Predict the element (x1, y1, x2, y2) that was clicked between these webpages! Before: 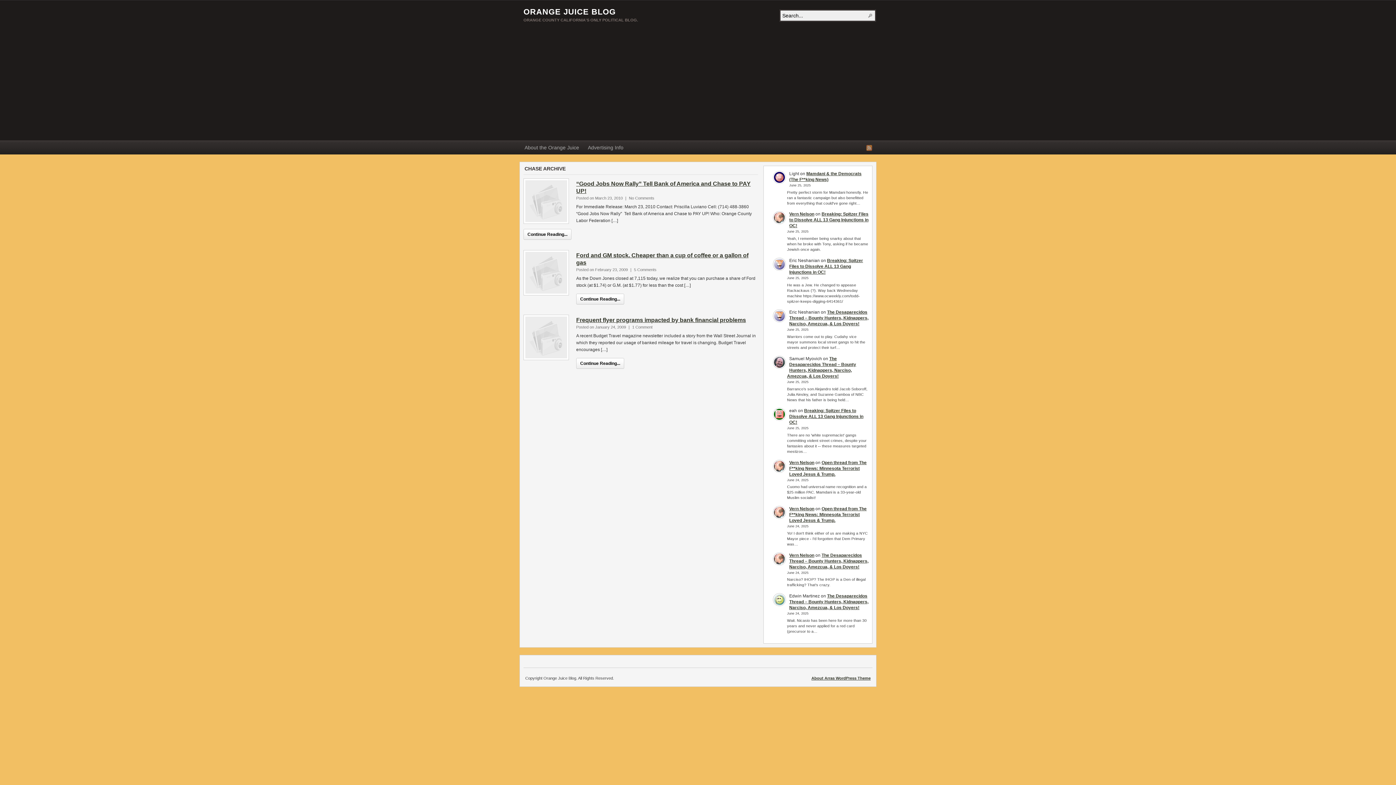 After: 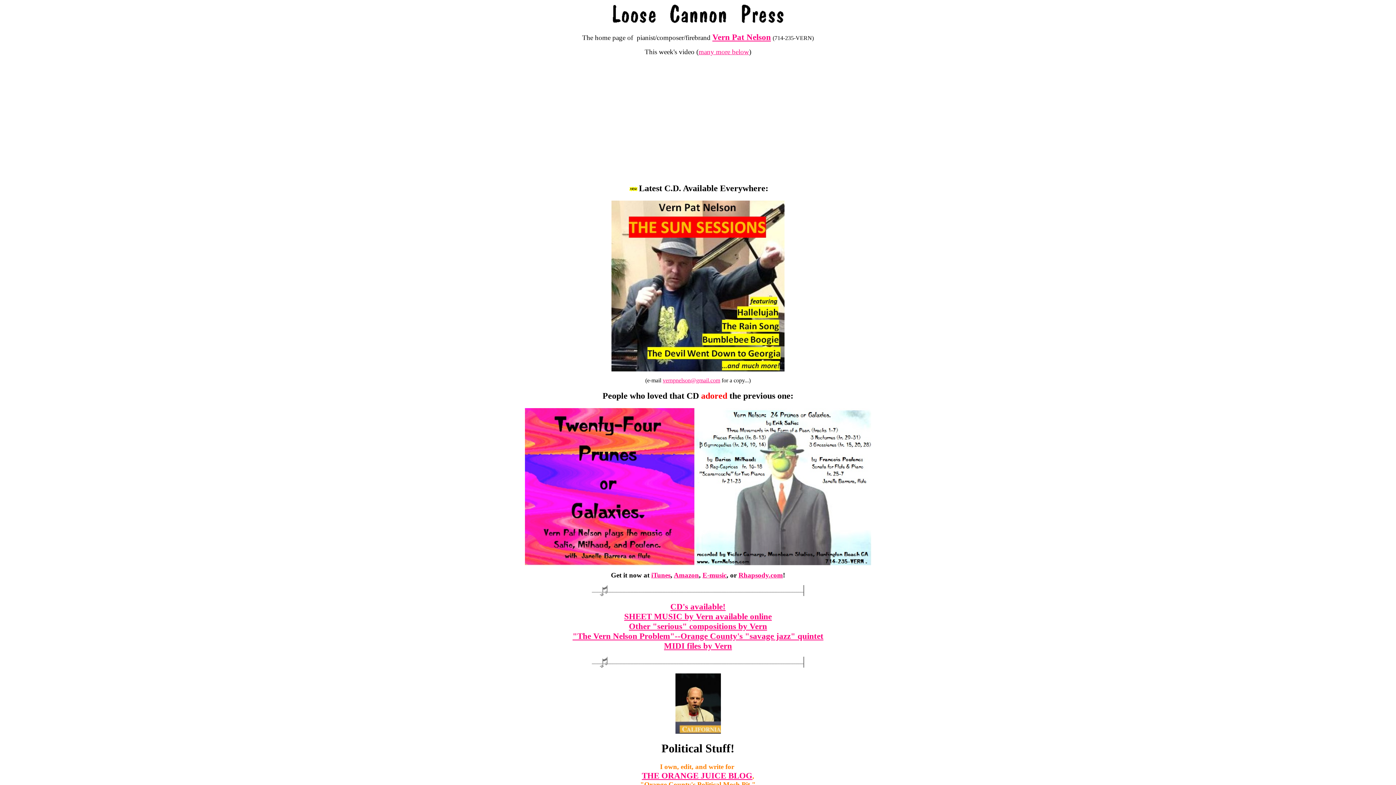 Action: bbox: (789, 211, 814, 216) label: Vern Nelson